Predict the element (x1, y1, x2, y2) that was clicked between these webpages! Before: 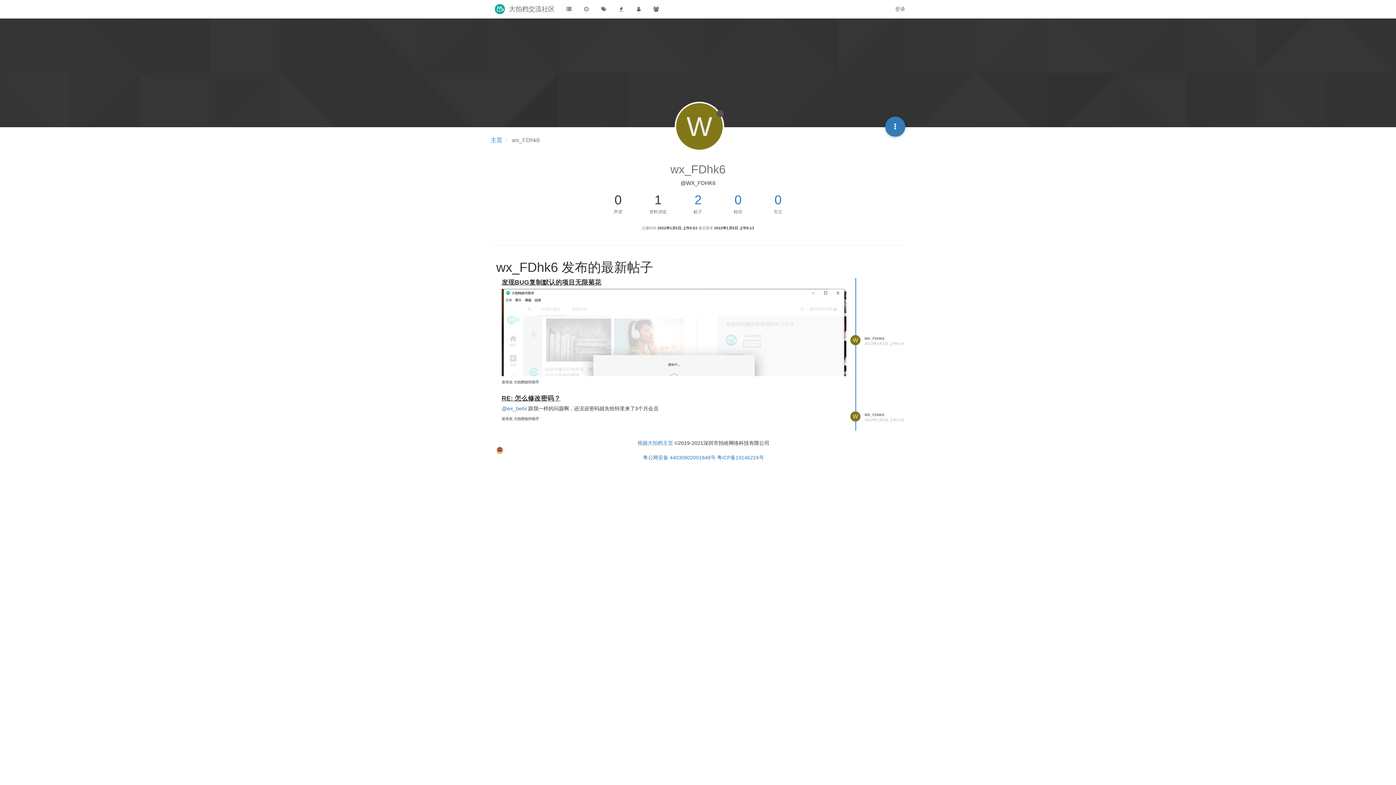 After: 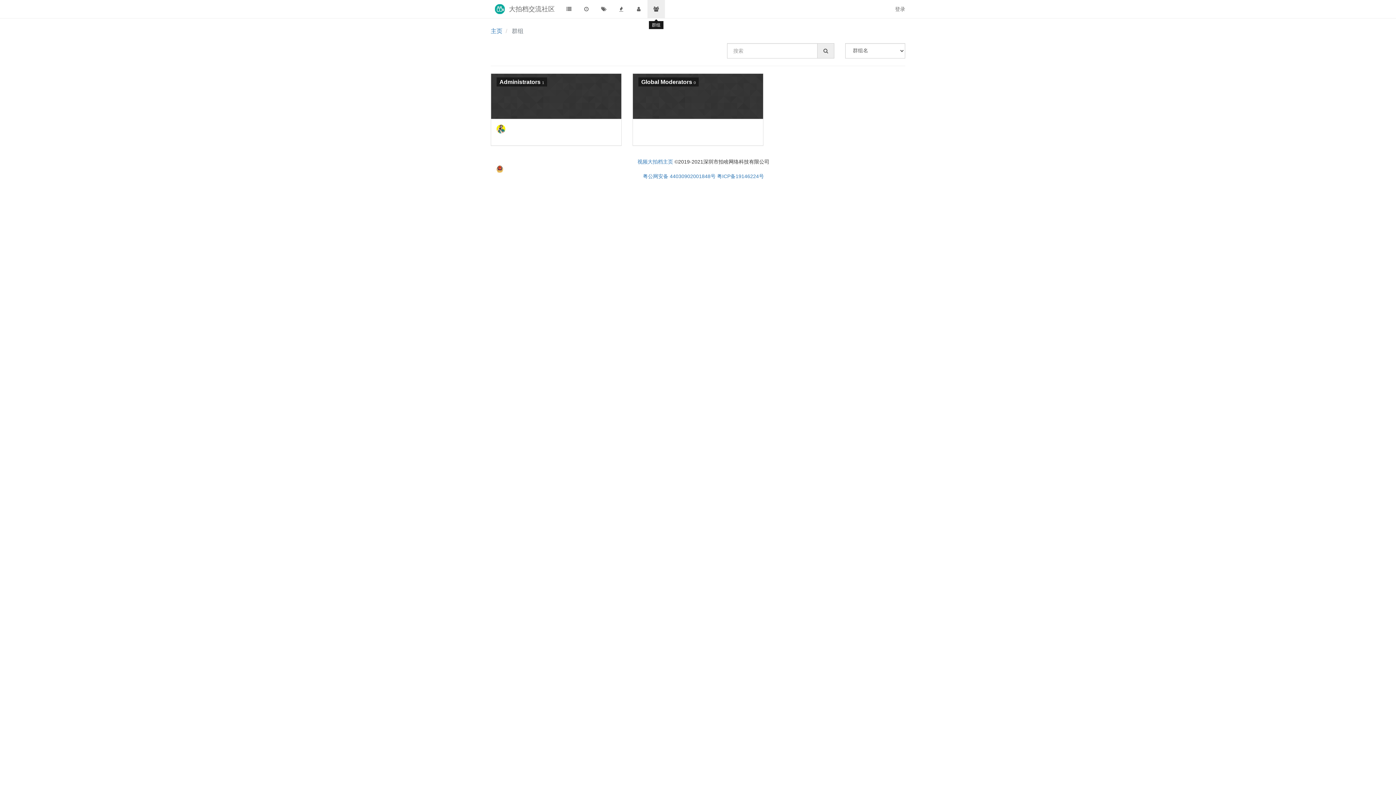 Action: bbox: (647, 0, 665, 18)